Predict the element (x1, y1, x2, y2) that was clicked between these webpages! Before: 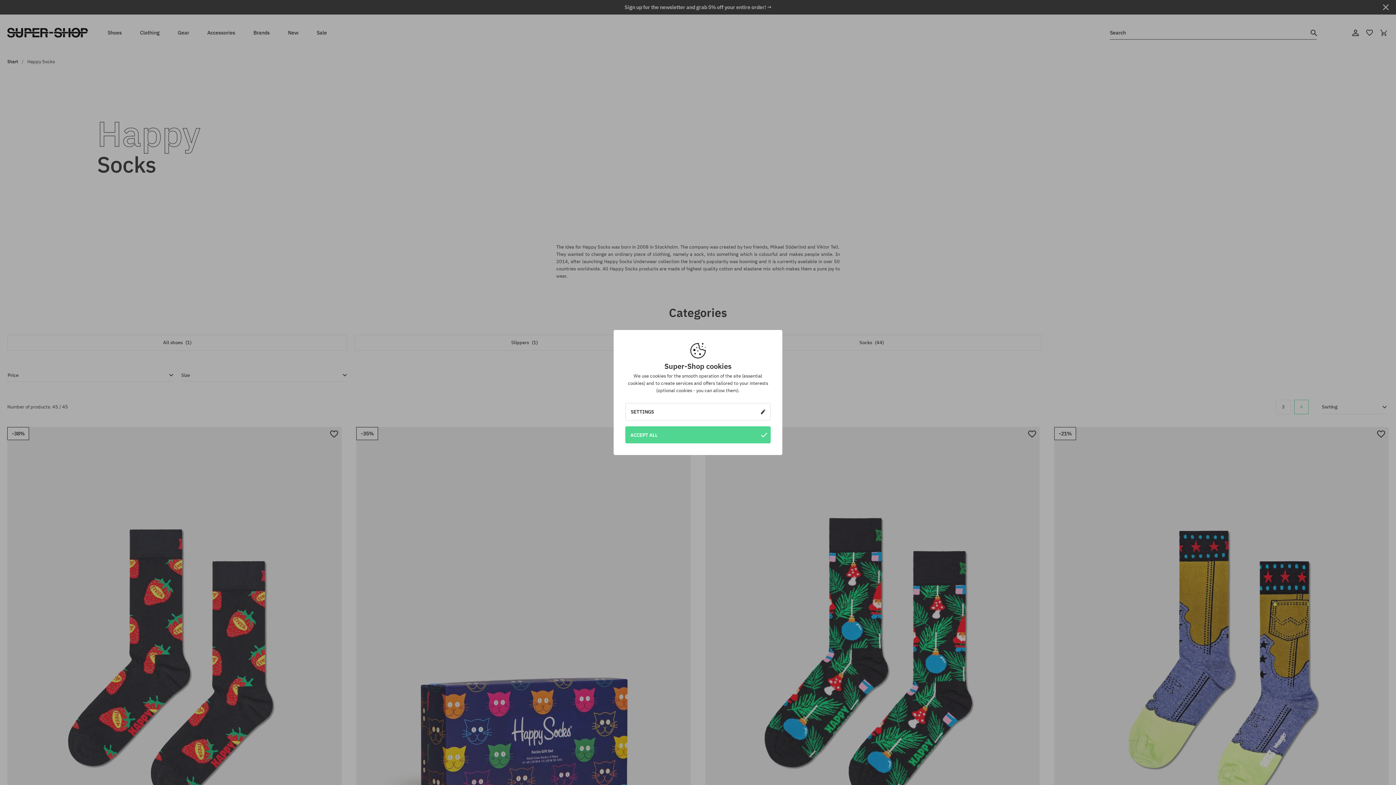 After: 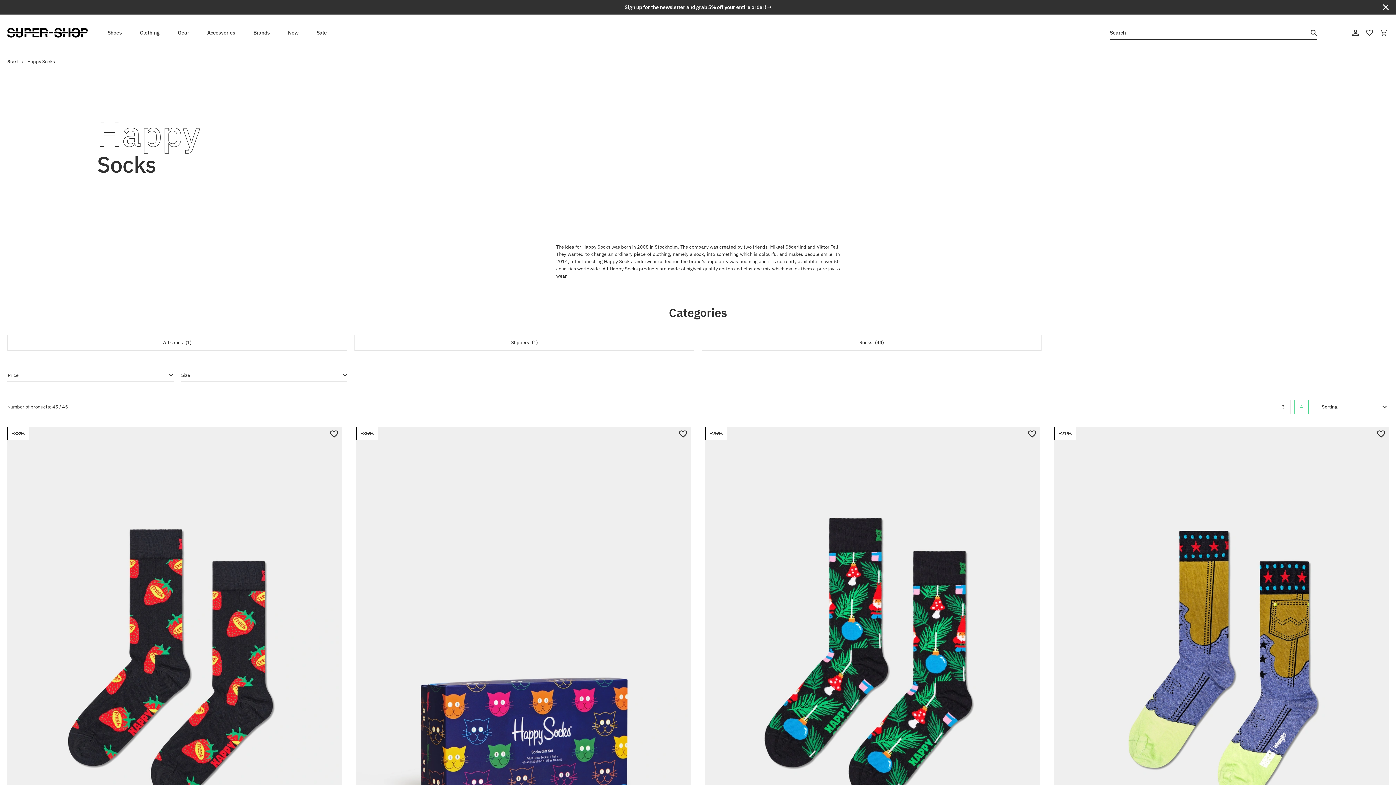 Action: label: ACCEPT ALL bbox: (625, 426, 770, 443)